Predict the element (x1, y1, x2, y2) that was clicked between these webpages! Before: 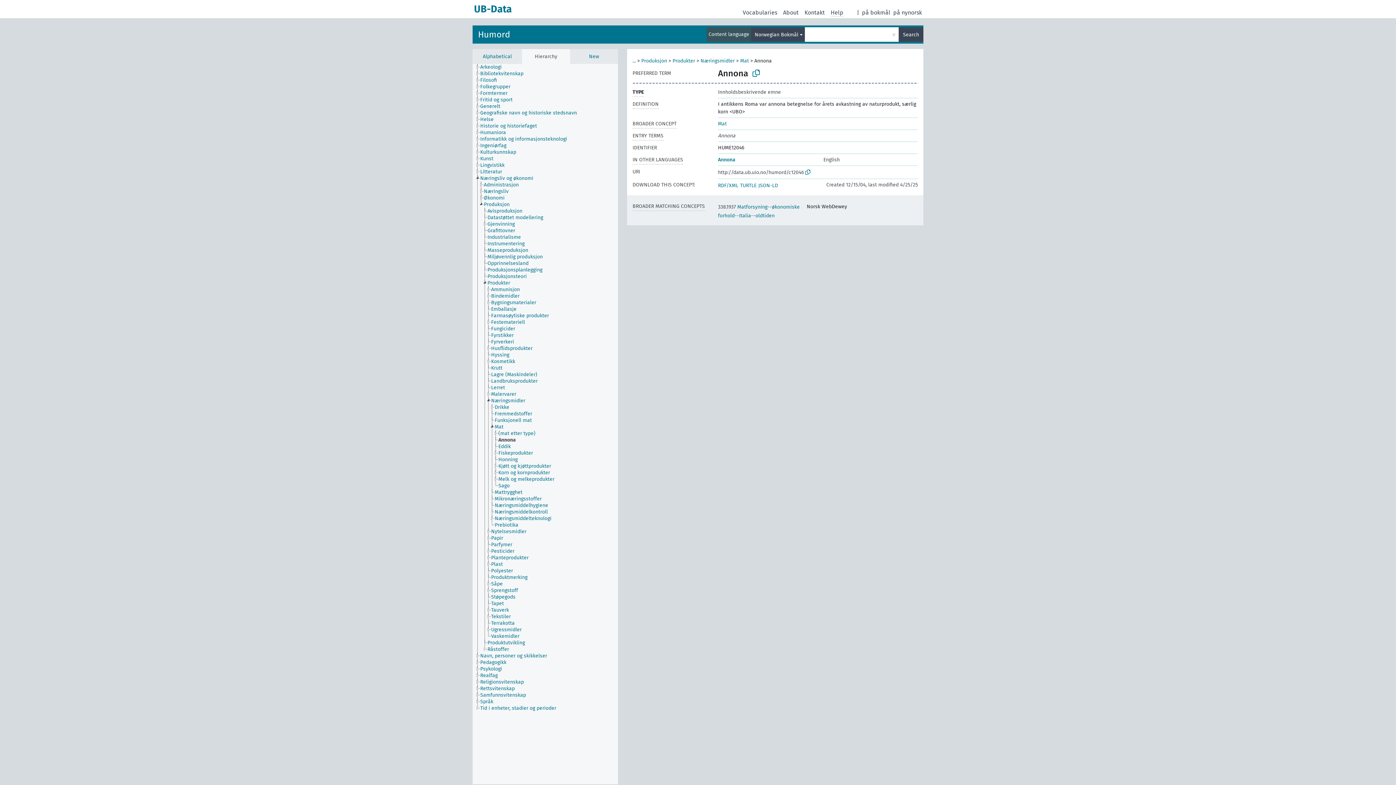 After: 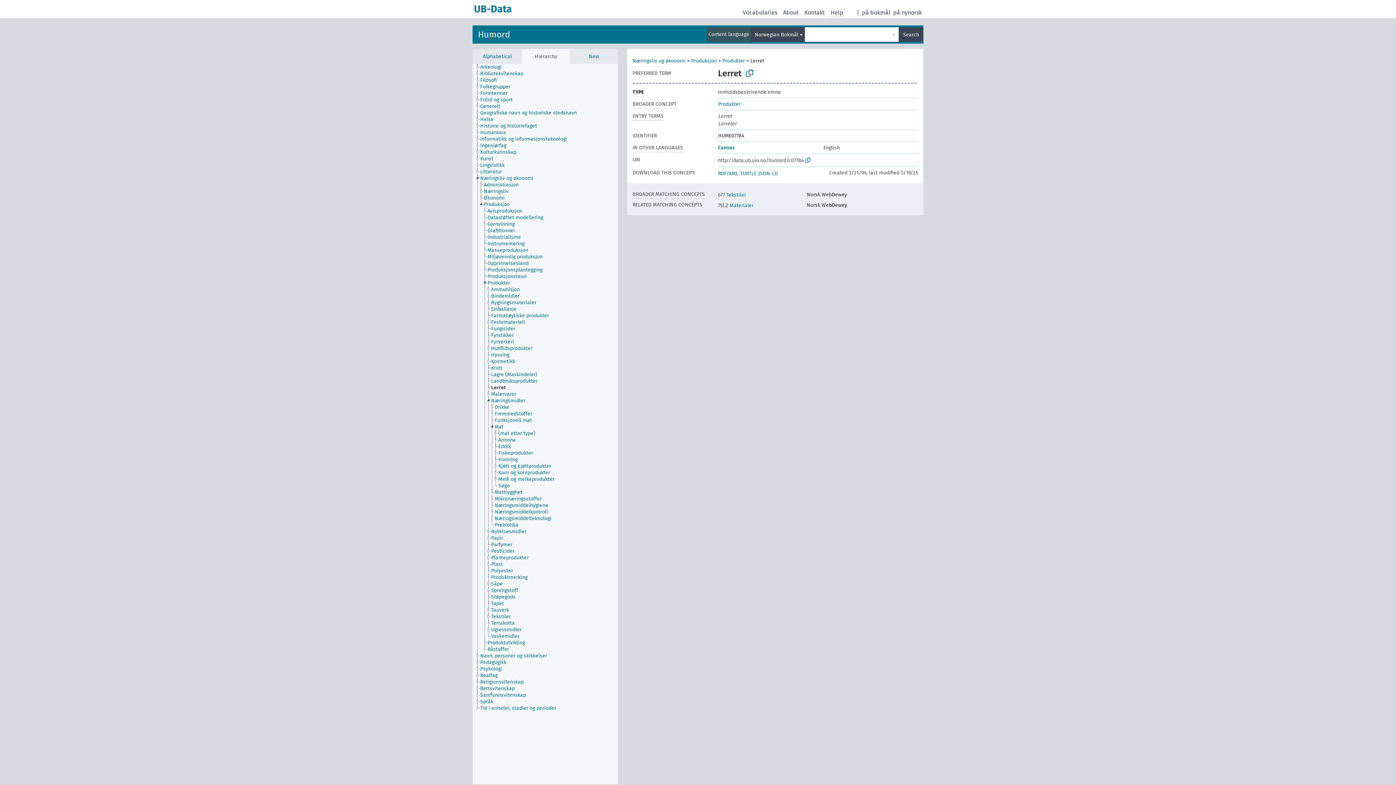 Action: label: Lerret bbox: (490, 384, 511, 391)